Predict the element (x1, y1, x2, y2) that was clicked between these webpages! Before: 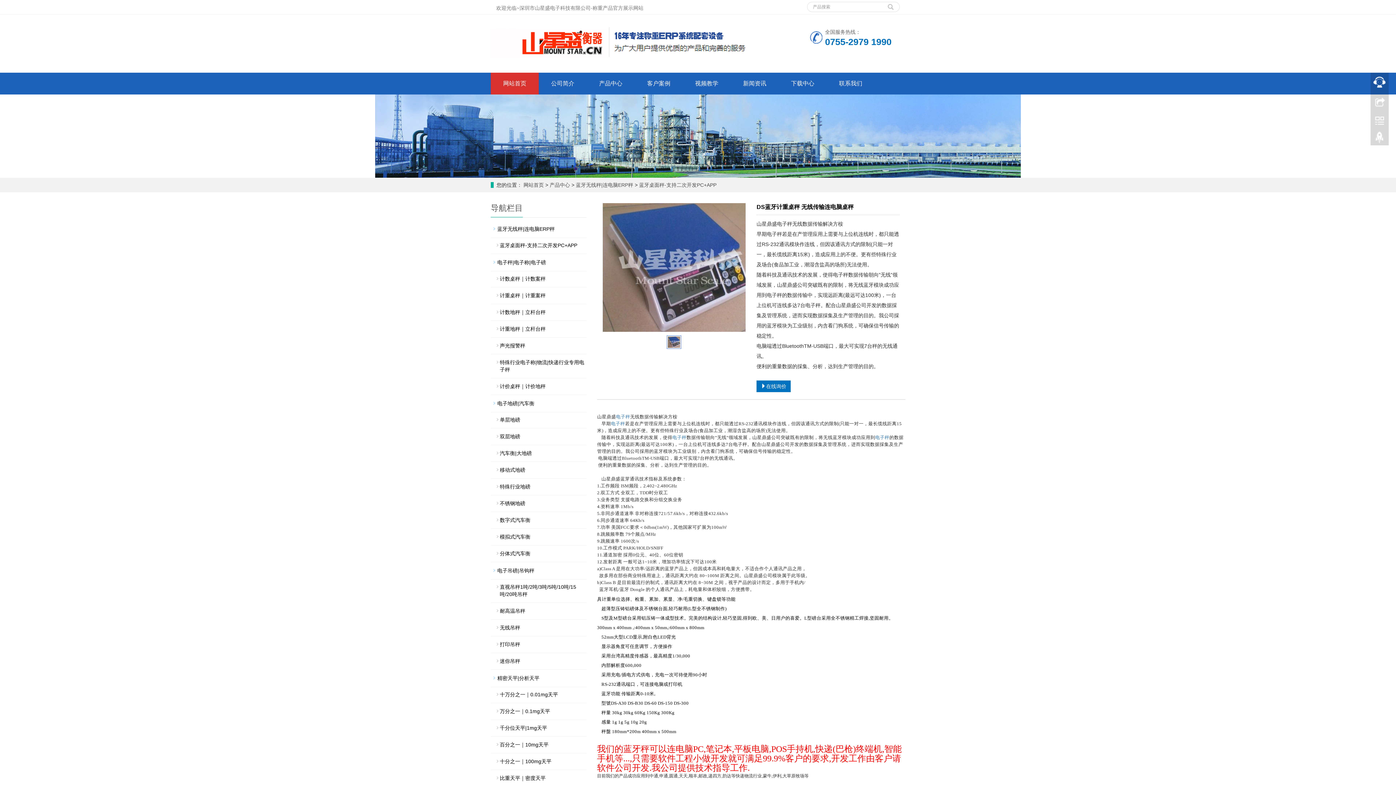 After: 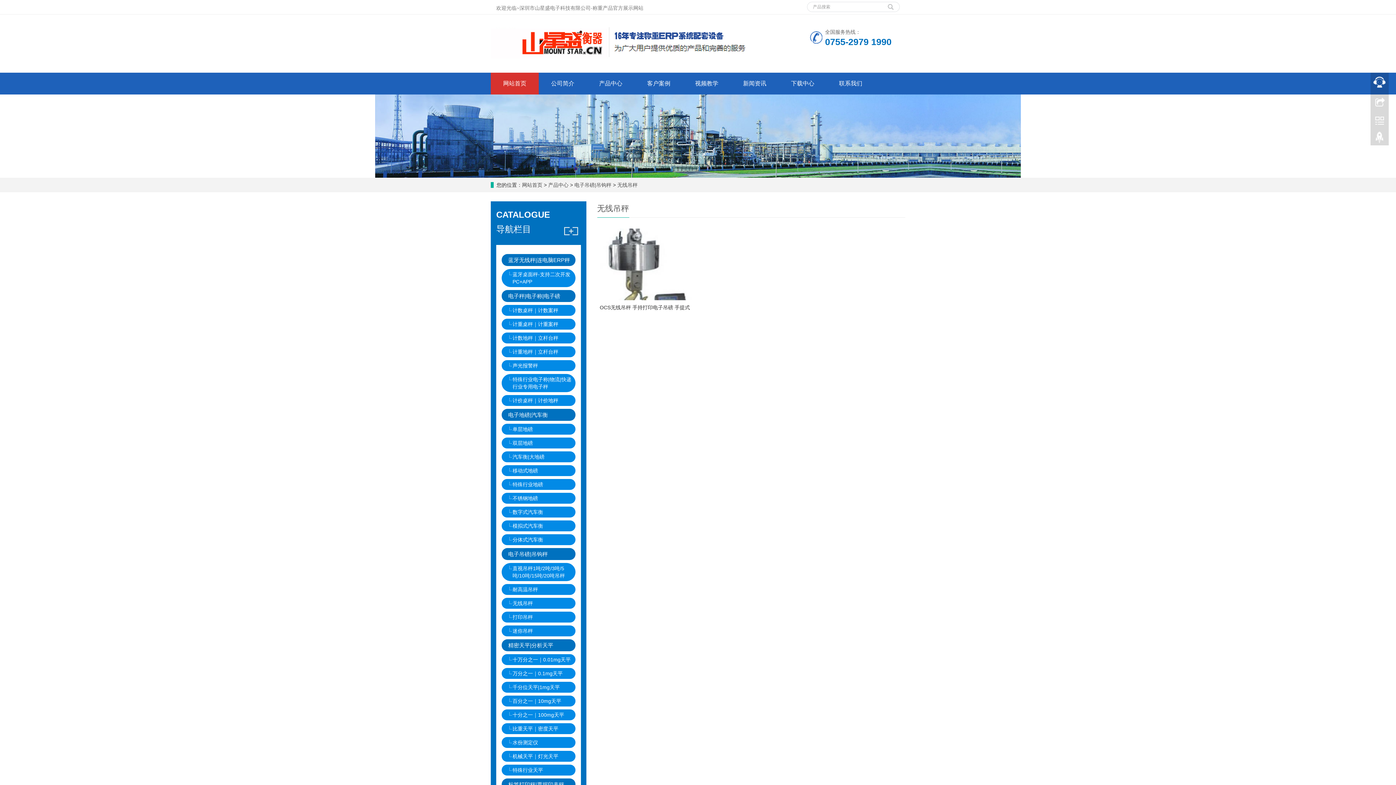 Action: label: 无线吊秤 bbox: (490, 622, 586, 633)